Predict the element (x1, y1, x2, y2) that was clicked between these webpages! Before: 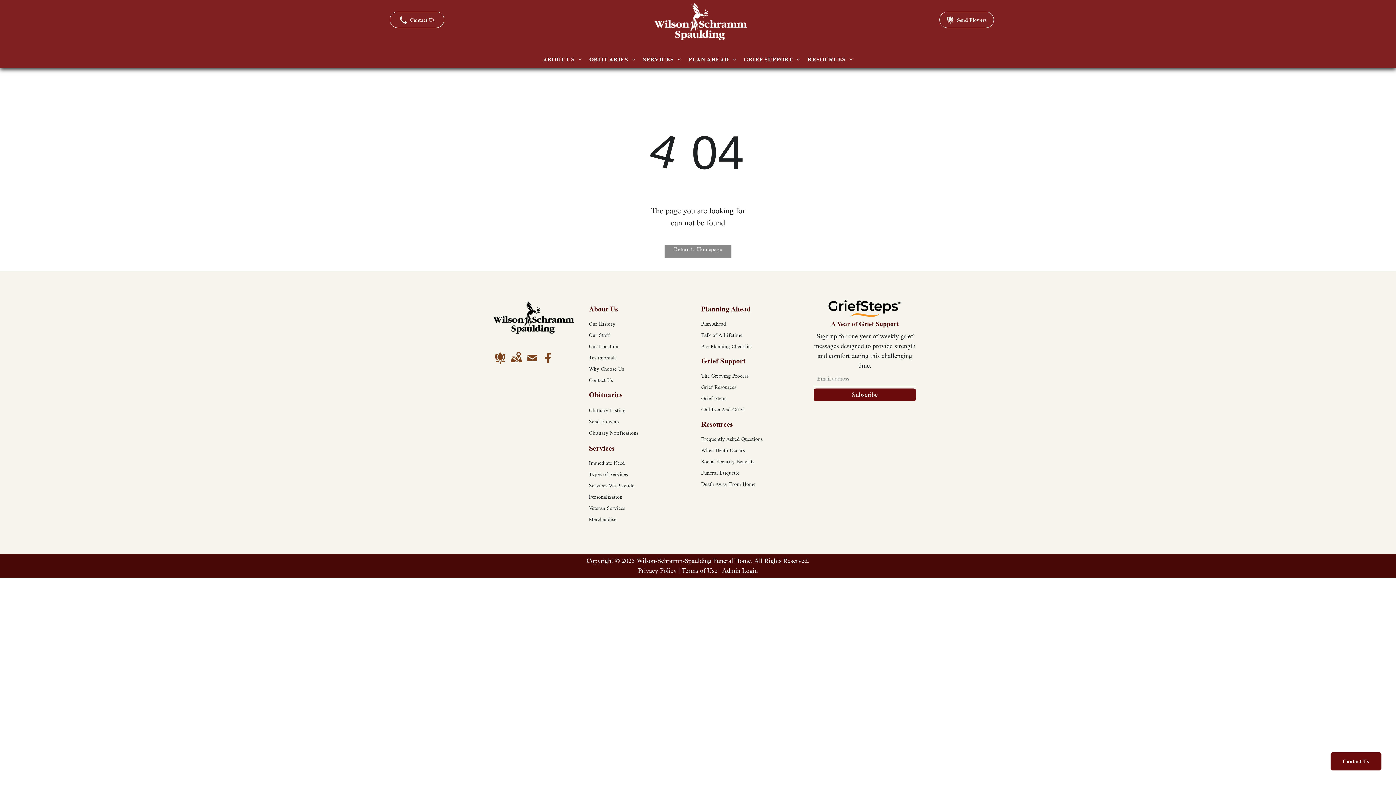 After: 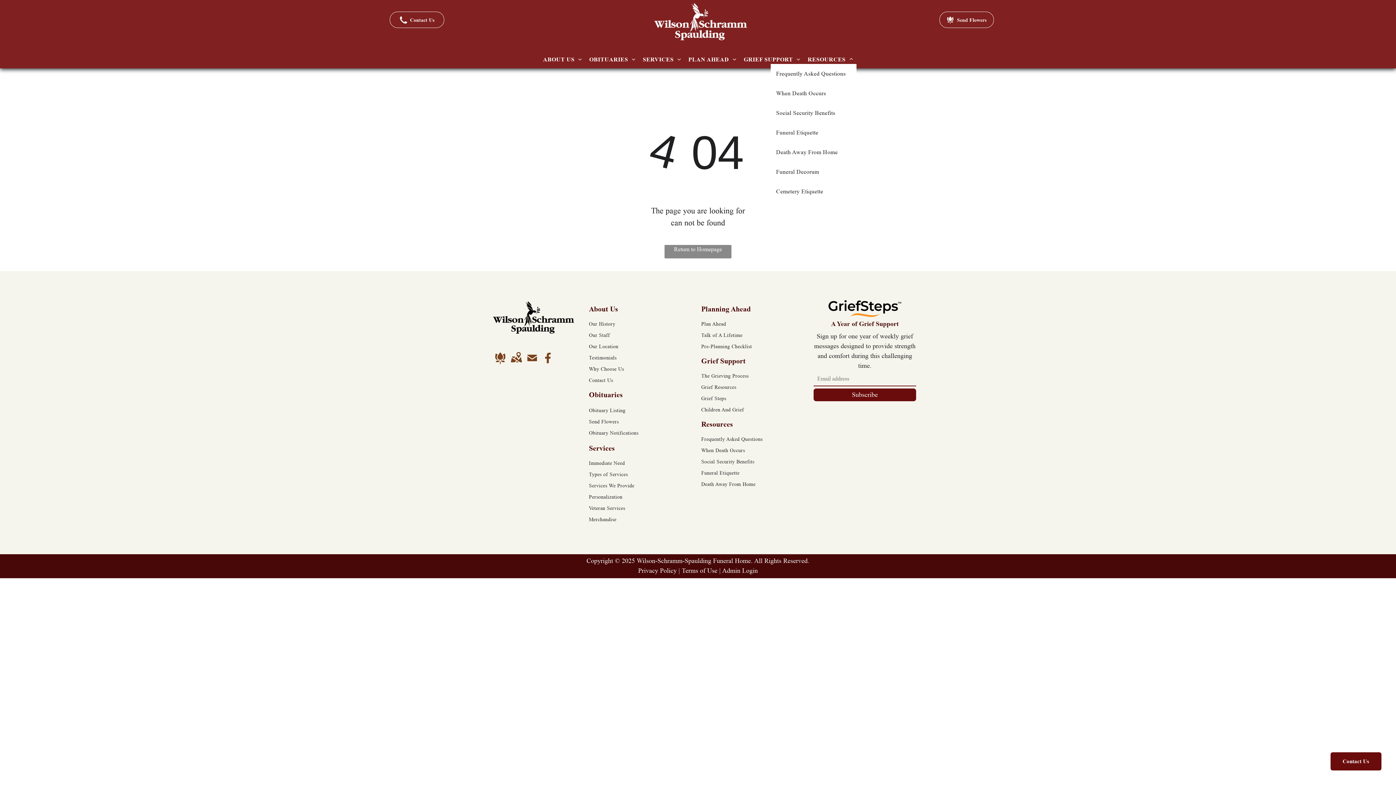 Action: label: RESOURCES bbox: (804, 55, 856, 64)